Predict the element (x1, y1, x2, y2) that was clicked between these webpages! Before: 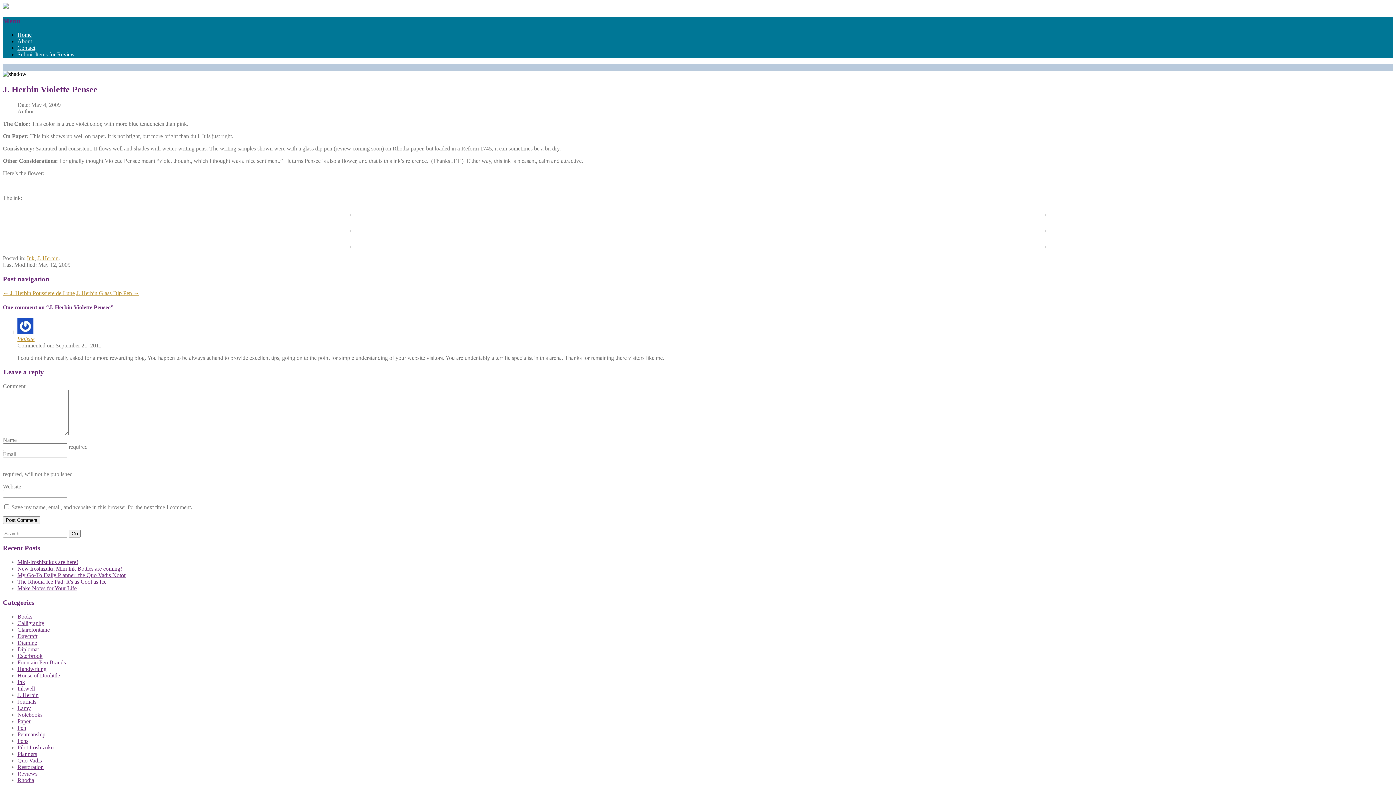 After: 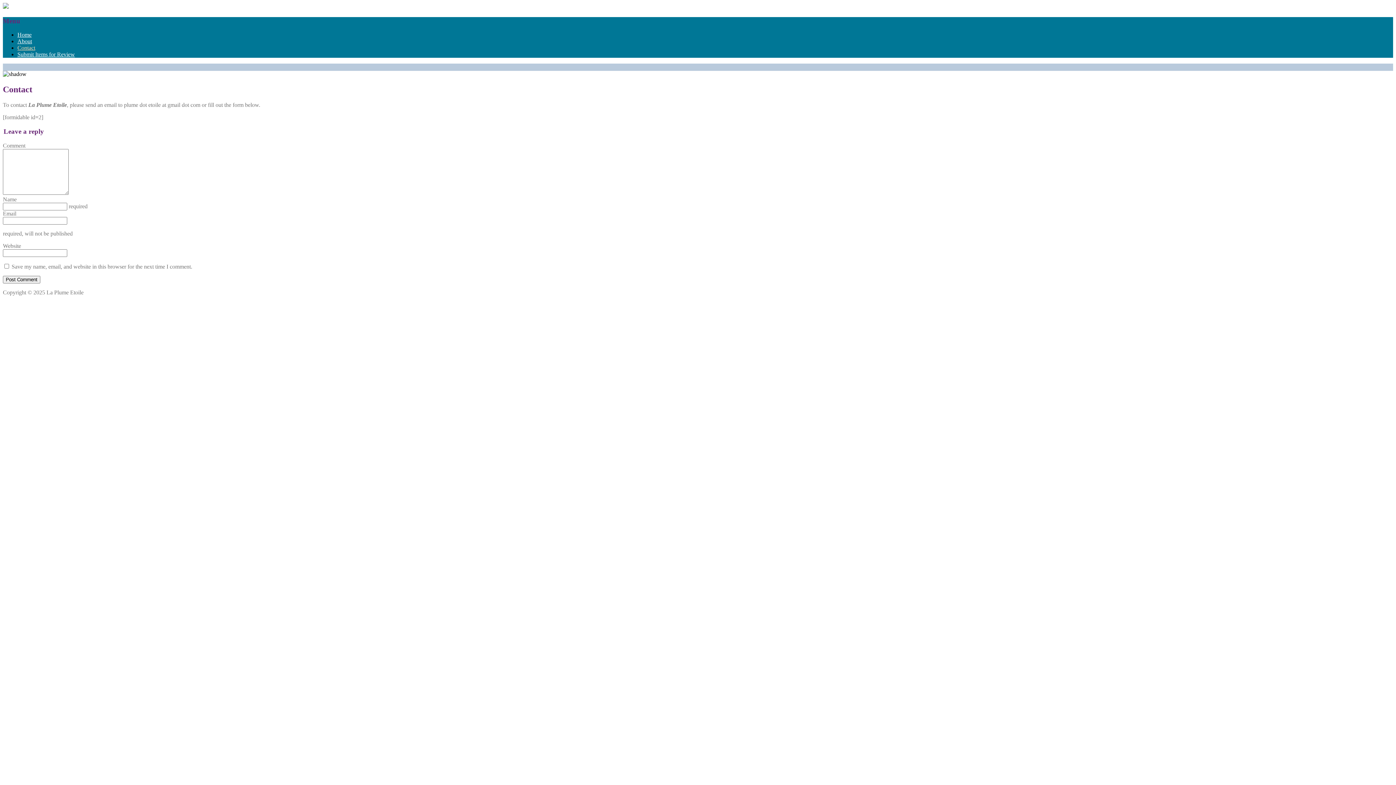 Action: bbox: (17, 44, 35, 51) label: Contact